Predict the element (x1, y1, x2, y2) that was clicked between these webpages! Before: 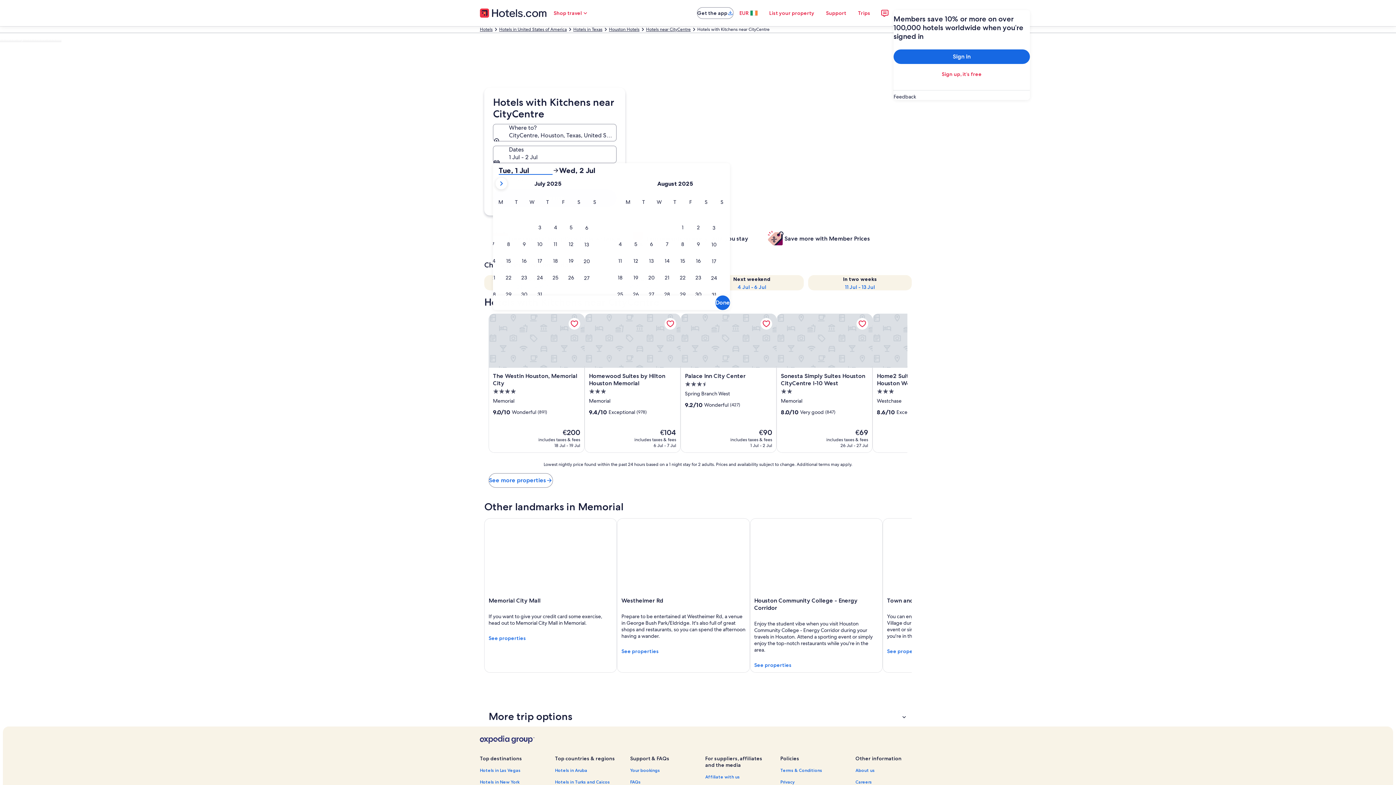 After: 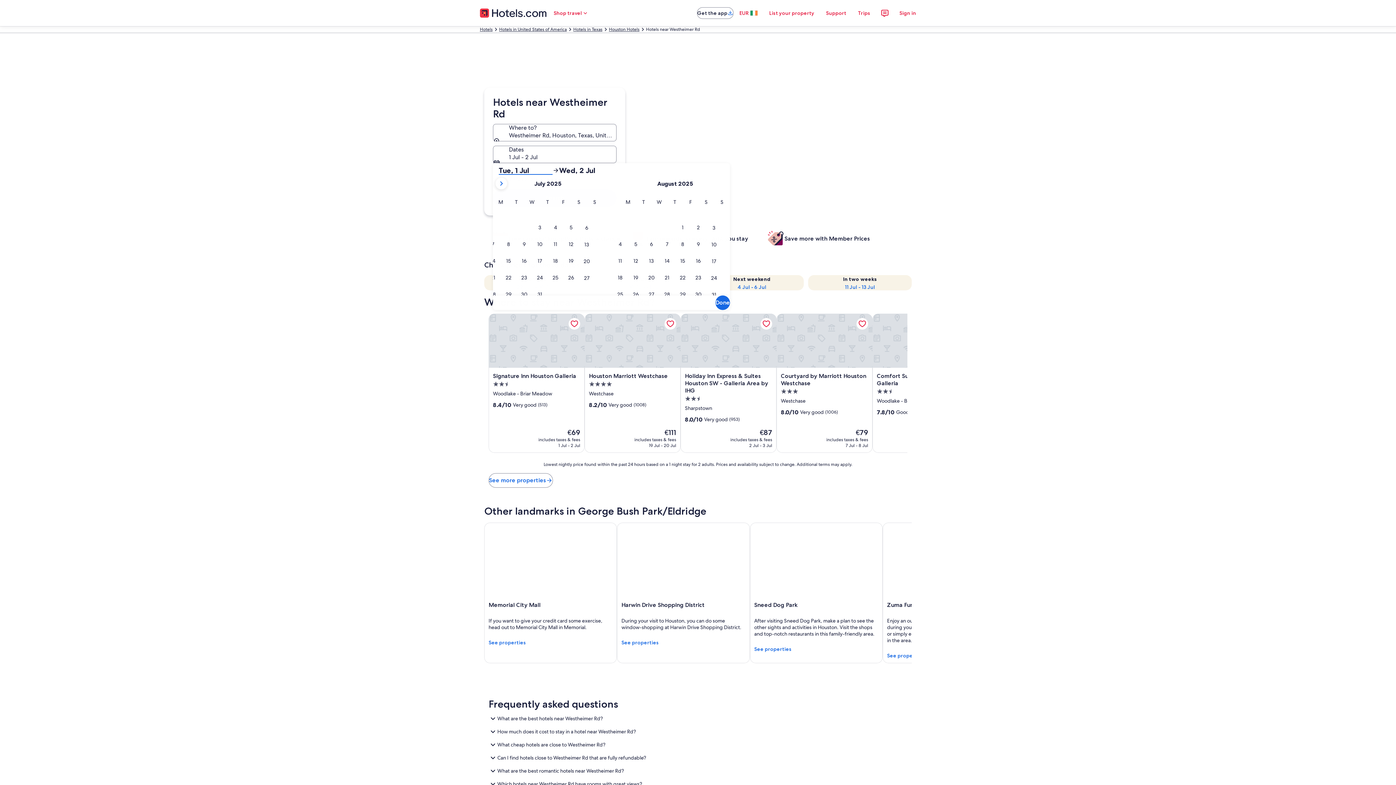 Action: bbox: (617, 518, 750, 673) label: Westheimer Rd